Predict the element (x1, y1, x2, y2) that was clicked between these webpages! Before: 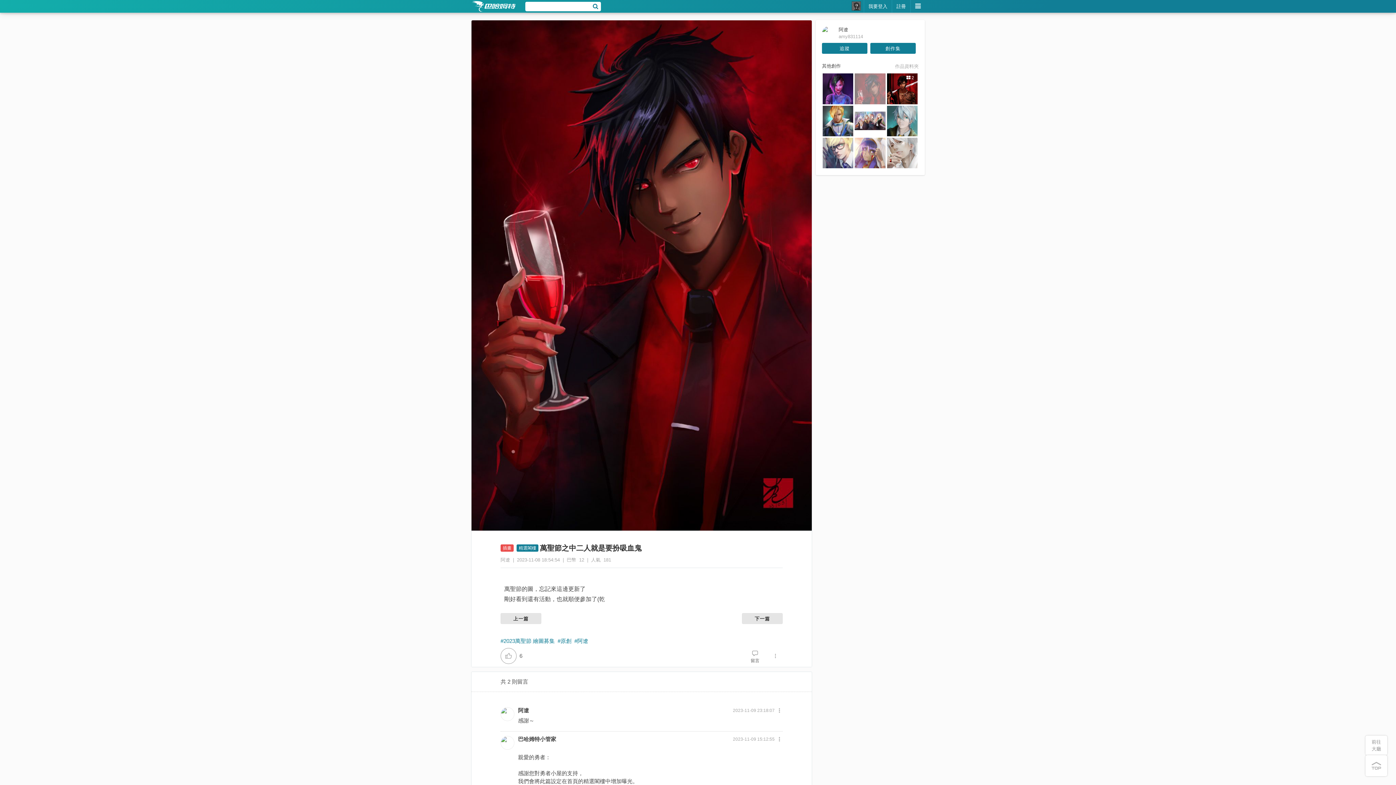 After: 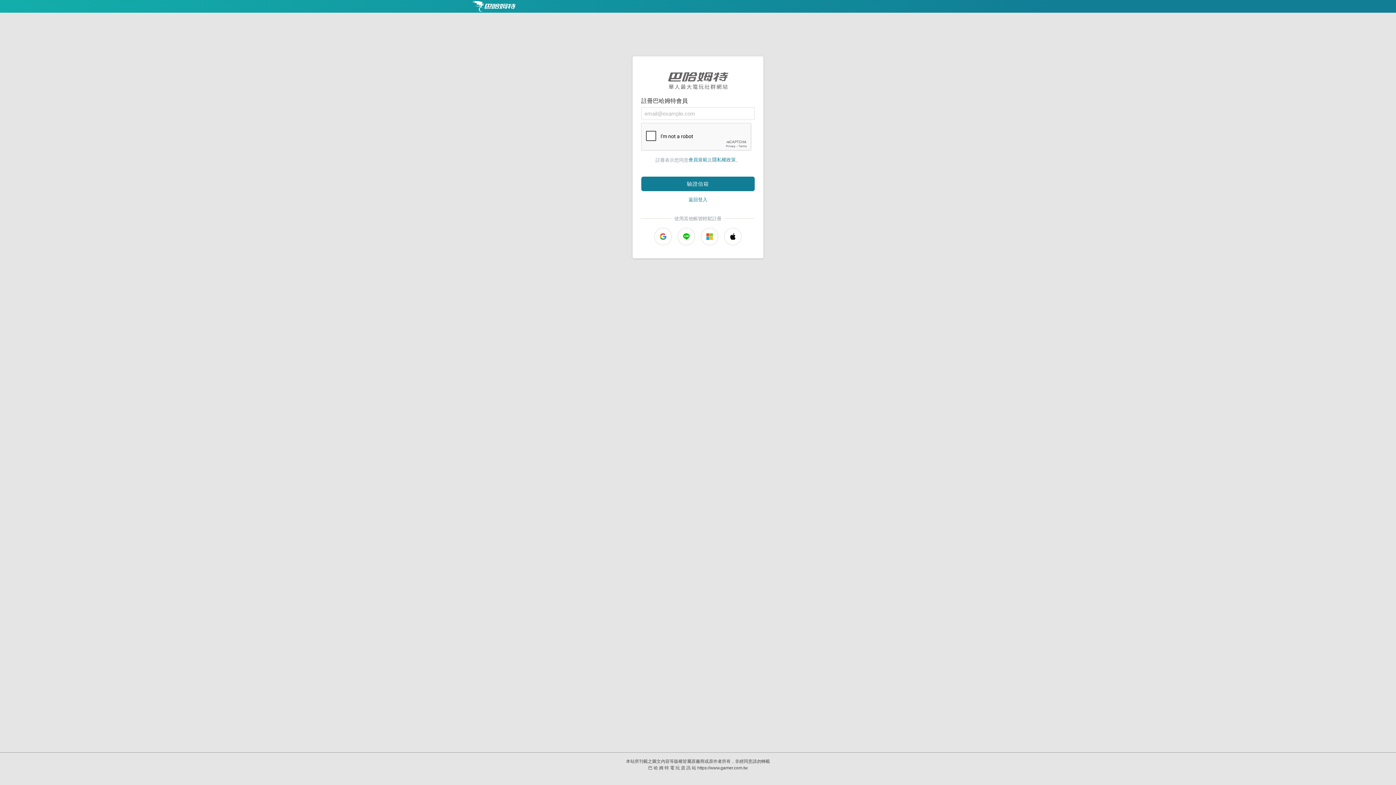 Action: label: 註冊 bbox: (892, 0, 910, 12)